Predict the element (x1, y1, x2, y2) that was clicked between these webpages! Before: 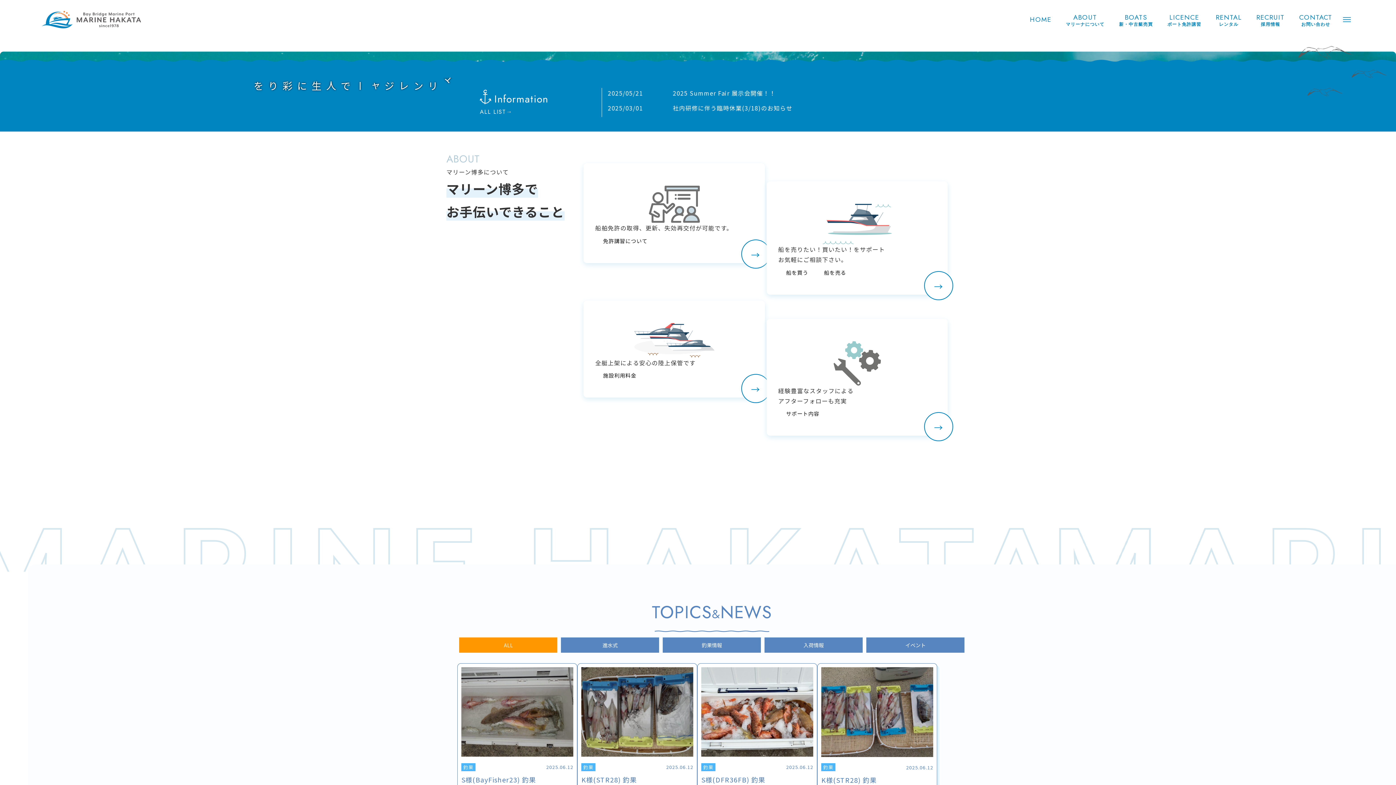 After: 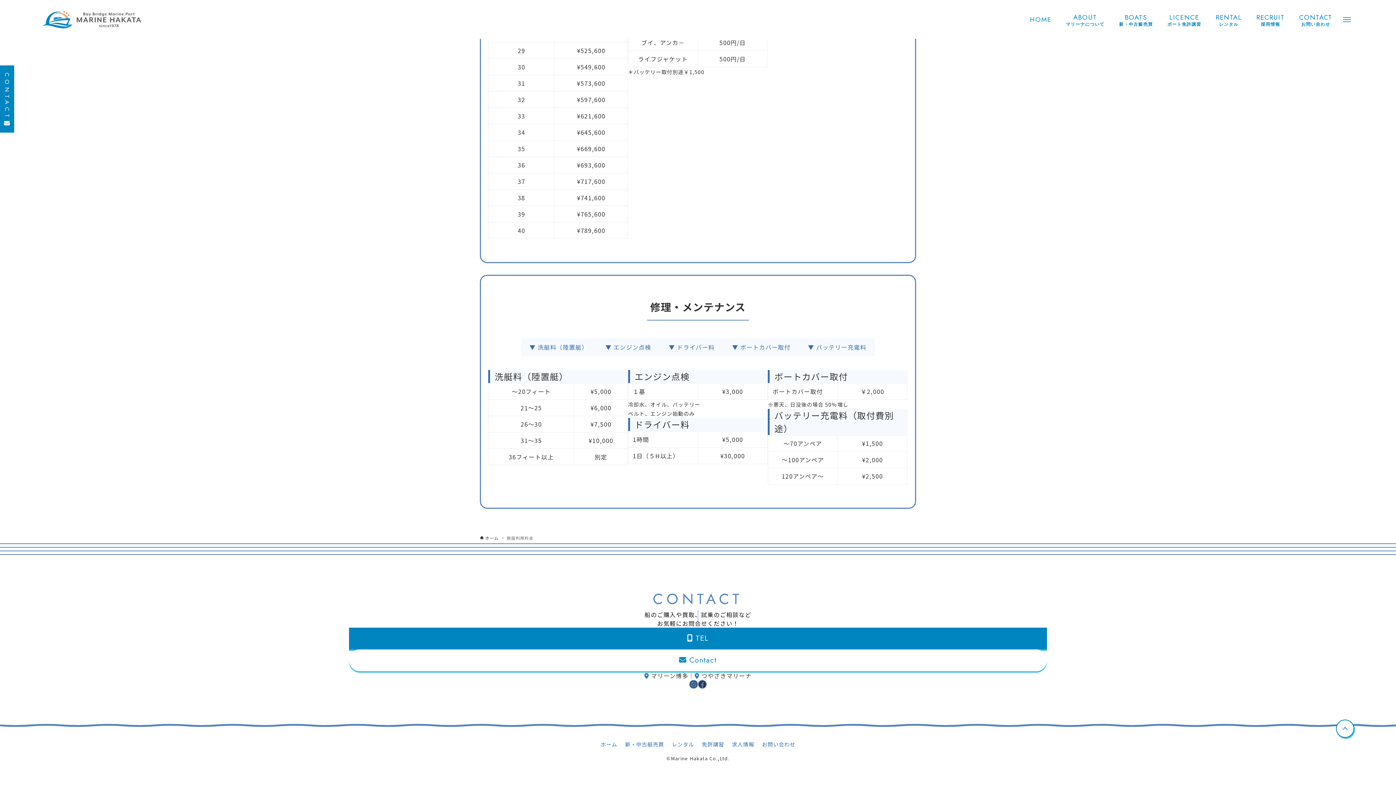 Action: label: → bbox: (924, 412, 953, 441)